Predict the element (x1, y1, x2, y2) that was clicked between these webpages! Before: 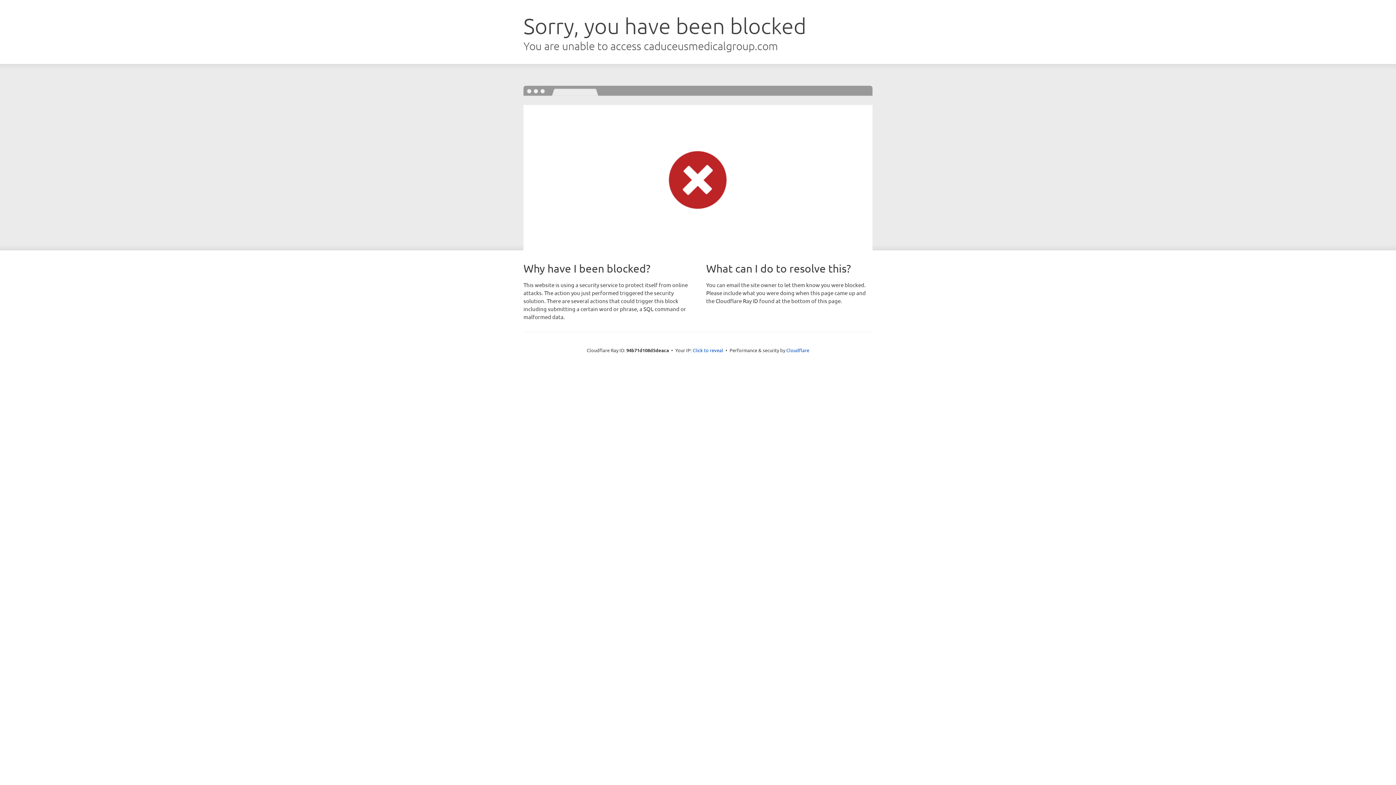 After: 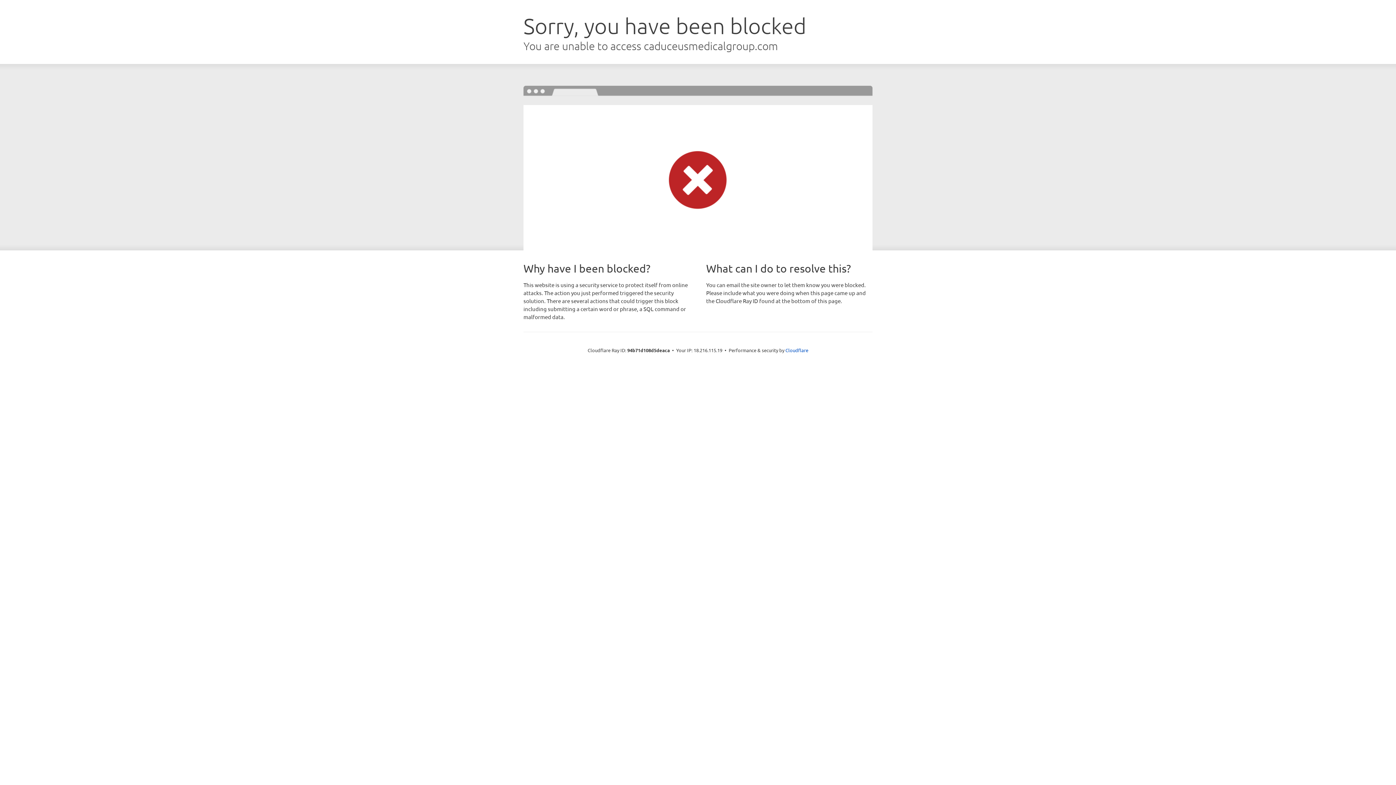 Action: bbox: (692, 346, 723, 353) label: Click to reveal